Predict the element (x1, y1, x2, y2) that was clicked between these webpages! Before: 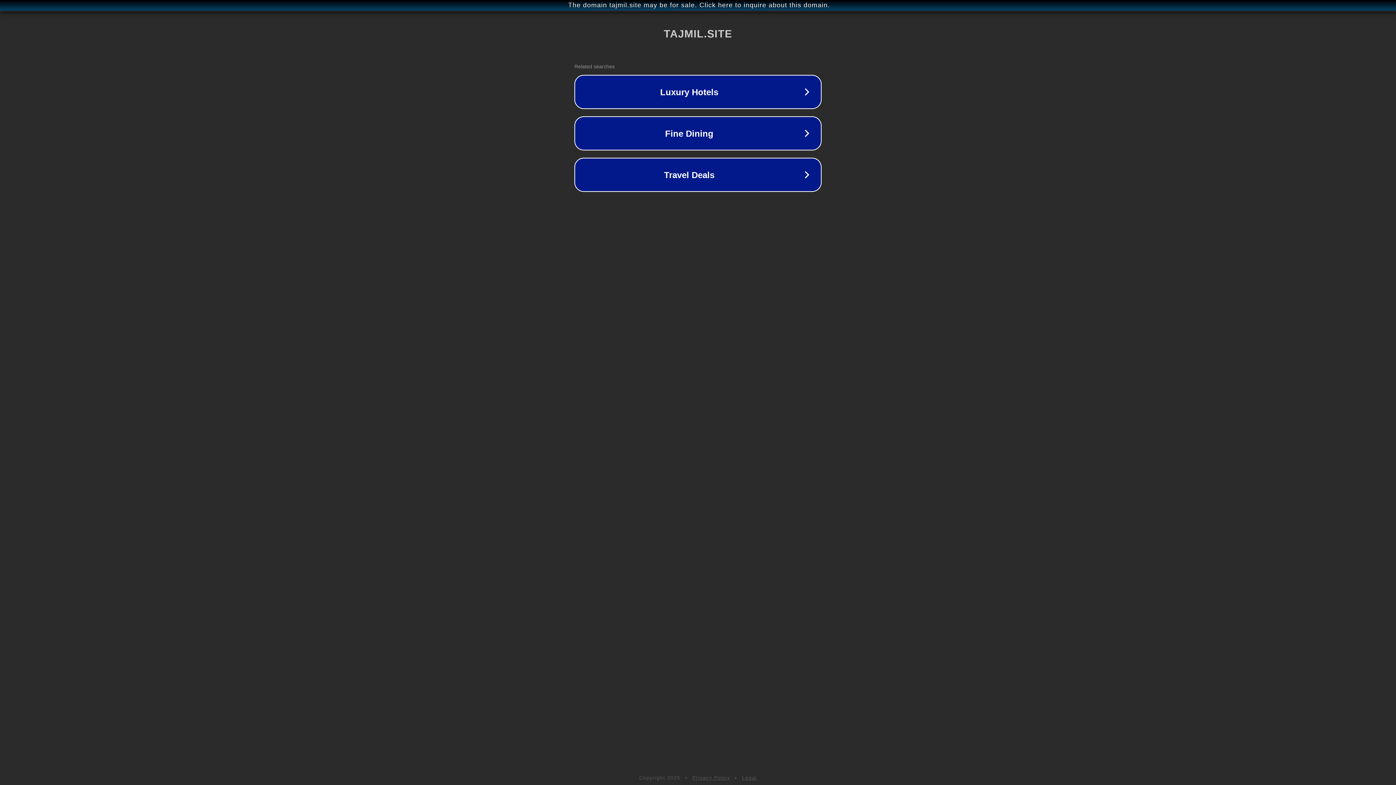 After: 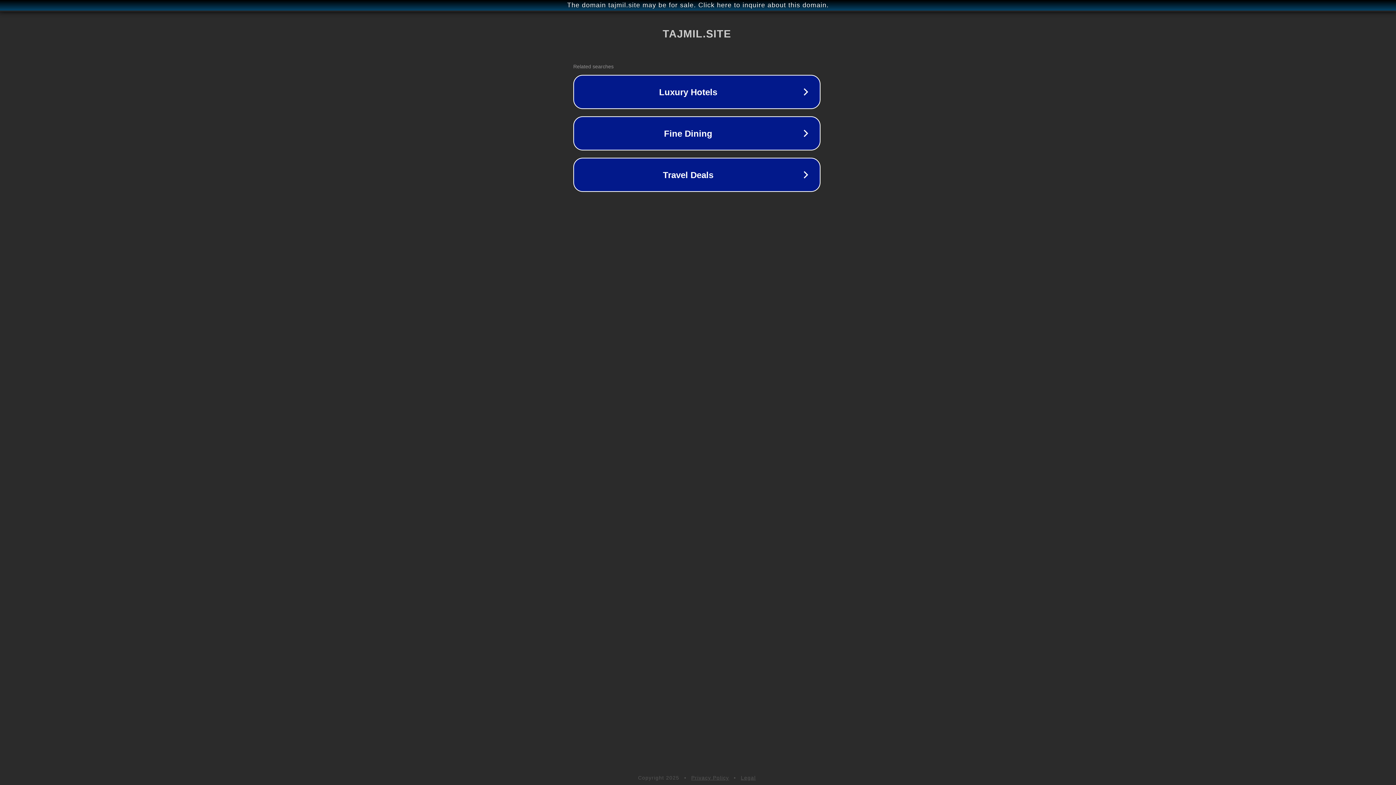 Action: bbox: (1, 1, 1397, 9) label: The domain tajmil.site may be for sale. Click here to inquire about this domain.